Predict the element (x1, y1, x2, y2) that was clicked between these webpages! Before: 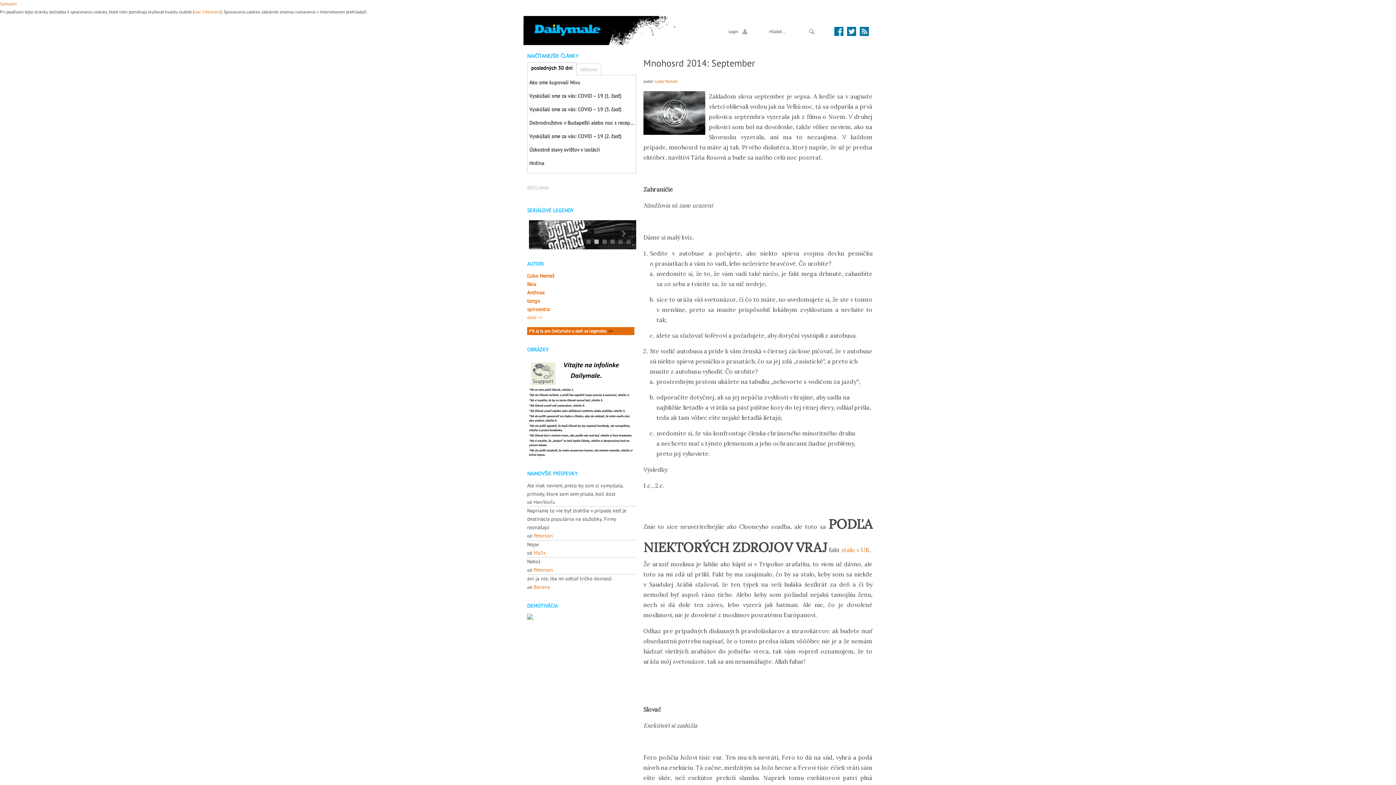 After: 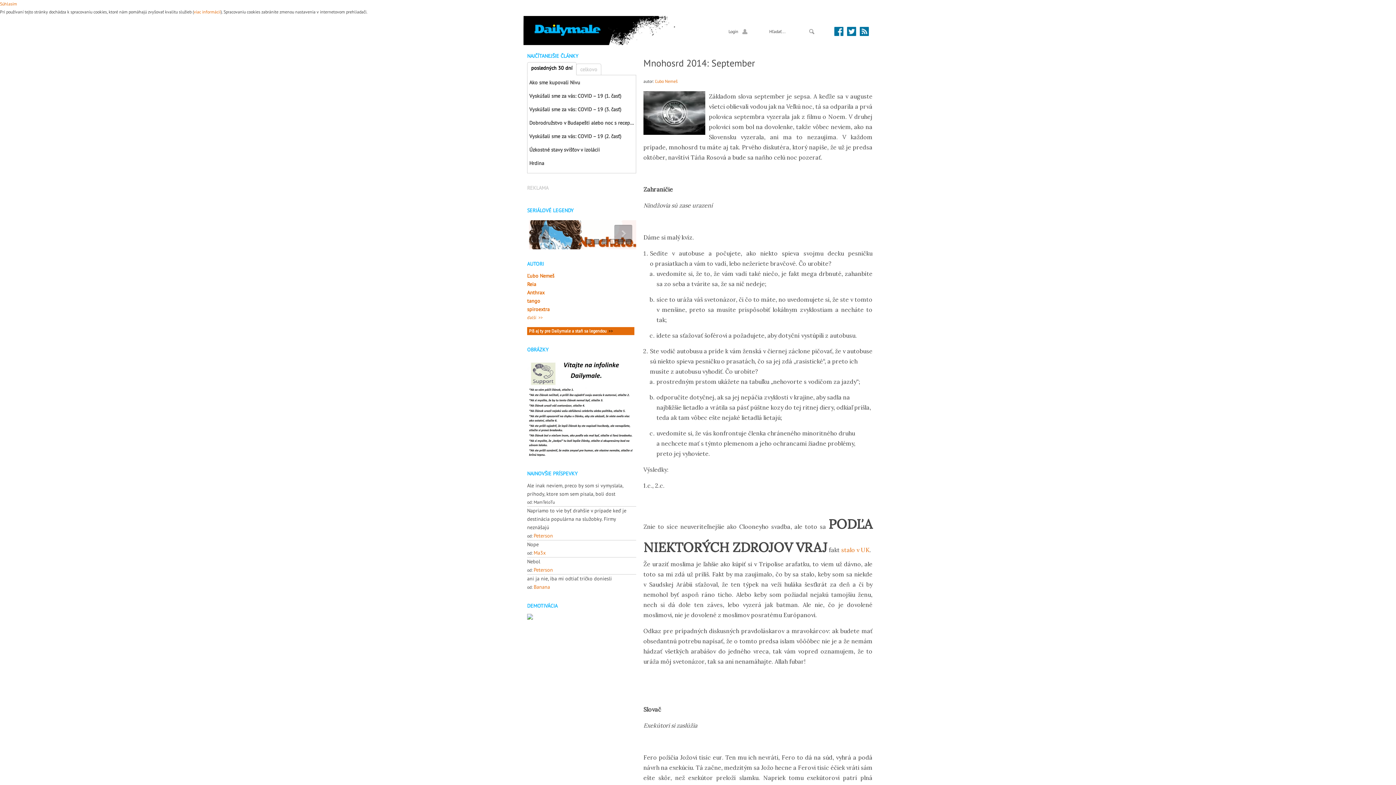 Action: bbox: (834, 26, 843, 36) label:  